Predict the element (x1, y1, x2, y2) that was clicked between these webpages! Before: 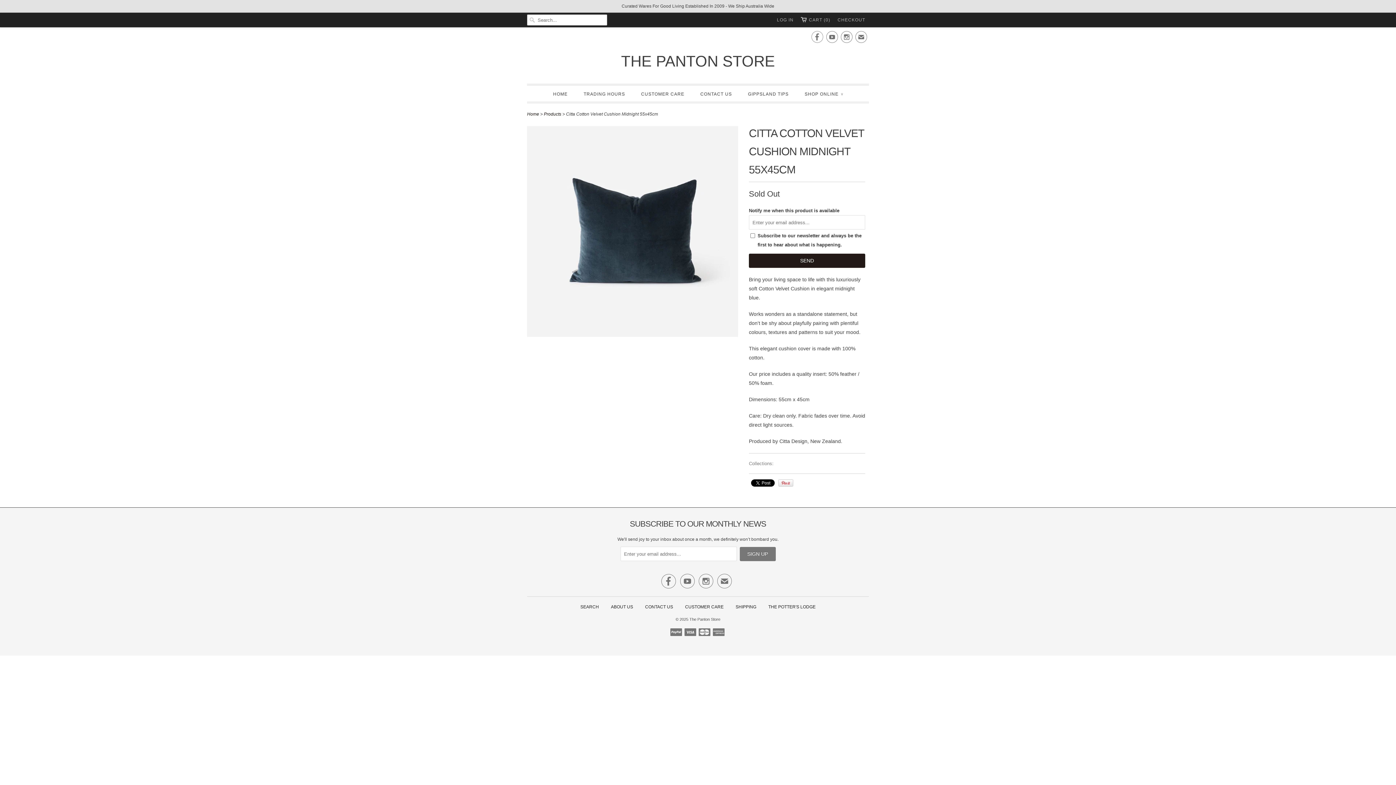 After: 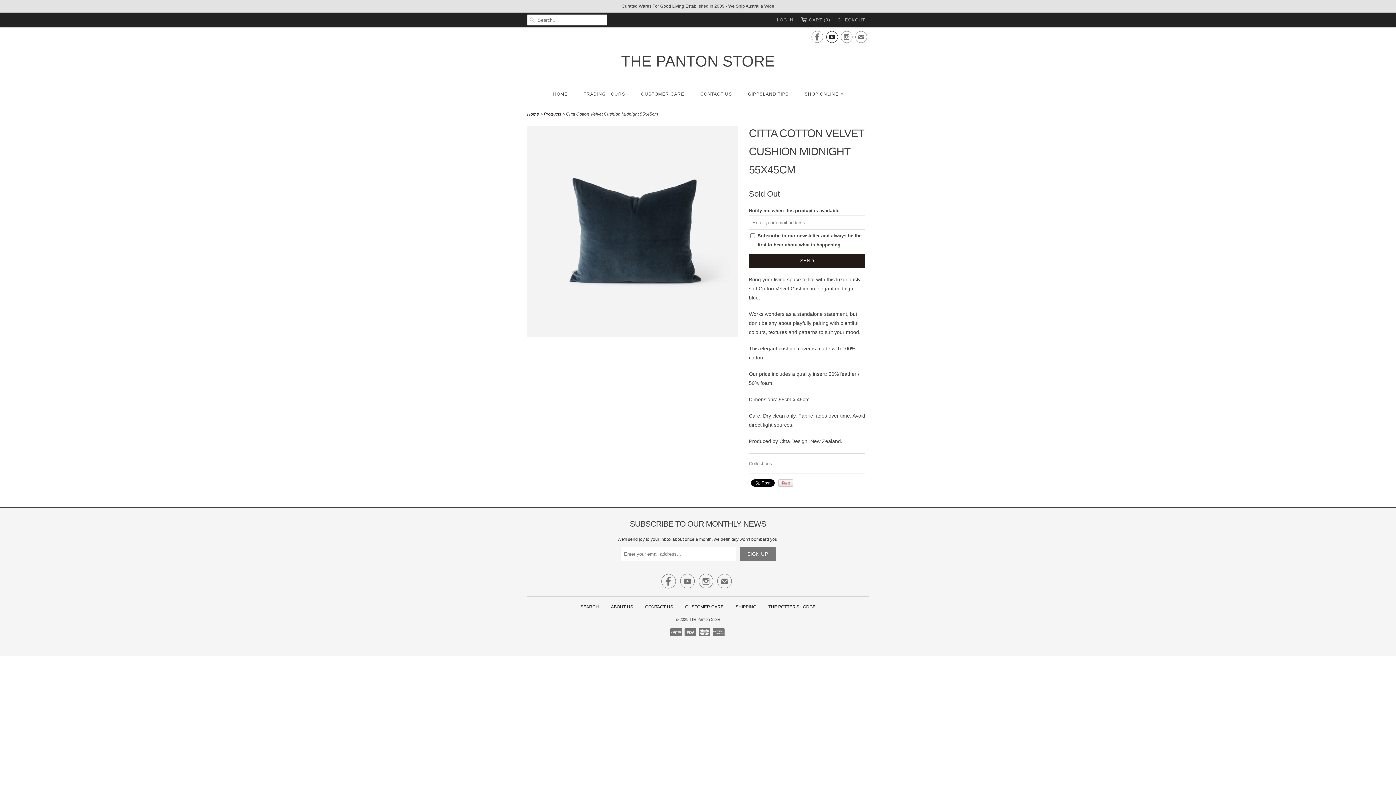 Action: label:  bbox: (826, 34, 838, 43)